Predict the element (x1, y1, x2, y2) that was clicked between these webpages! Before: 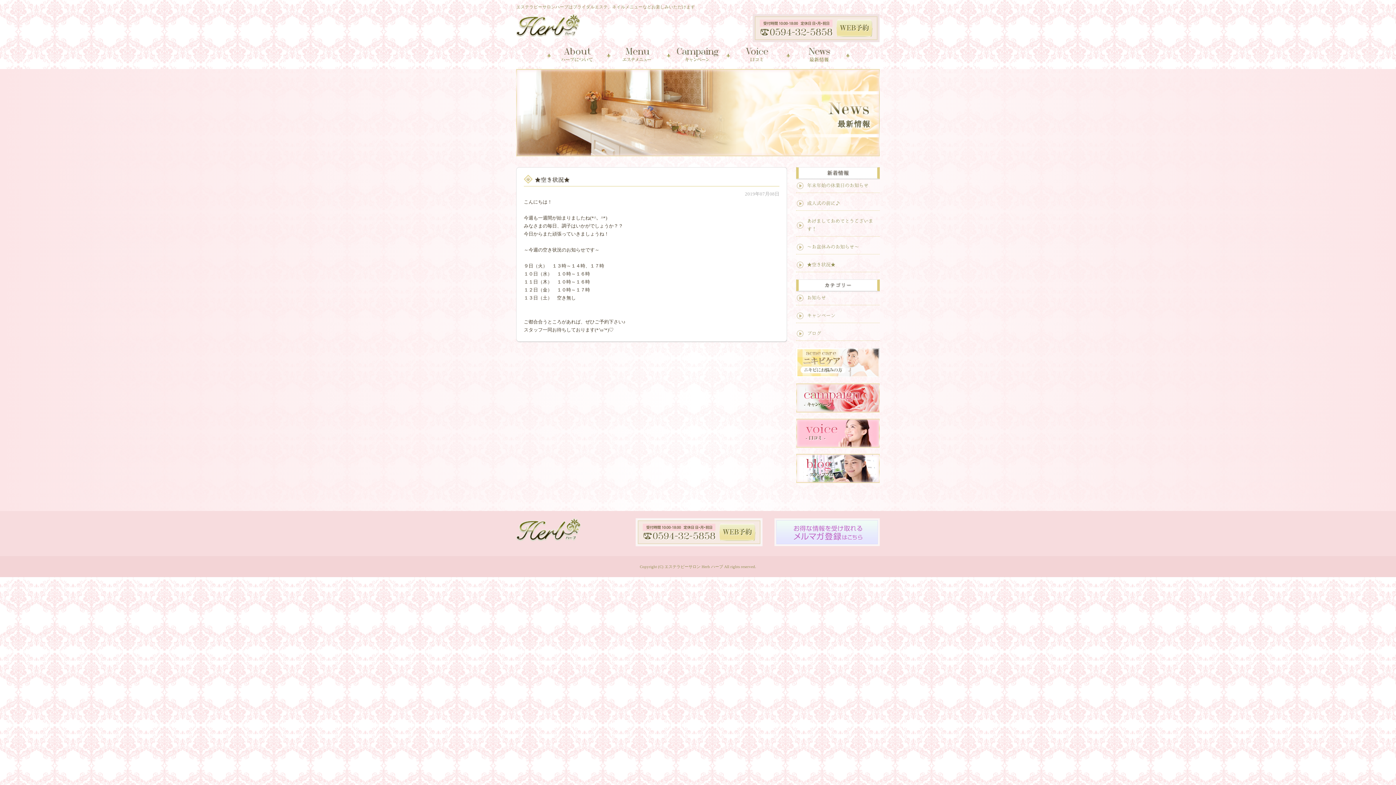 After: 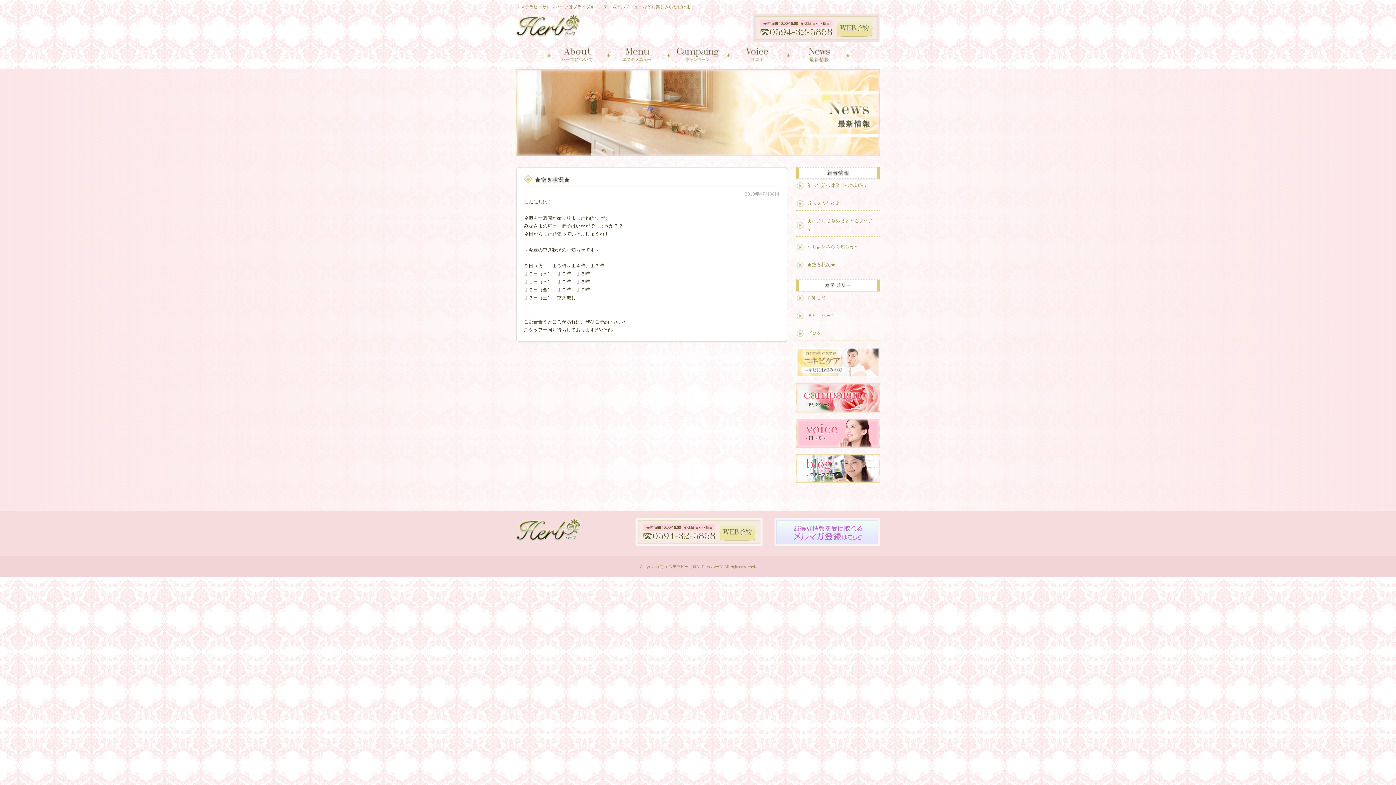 Action: label: ★空き状況★ bbox: (807, 262, 835, 267)